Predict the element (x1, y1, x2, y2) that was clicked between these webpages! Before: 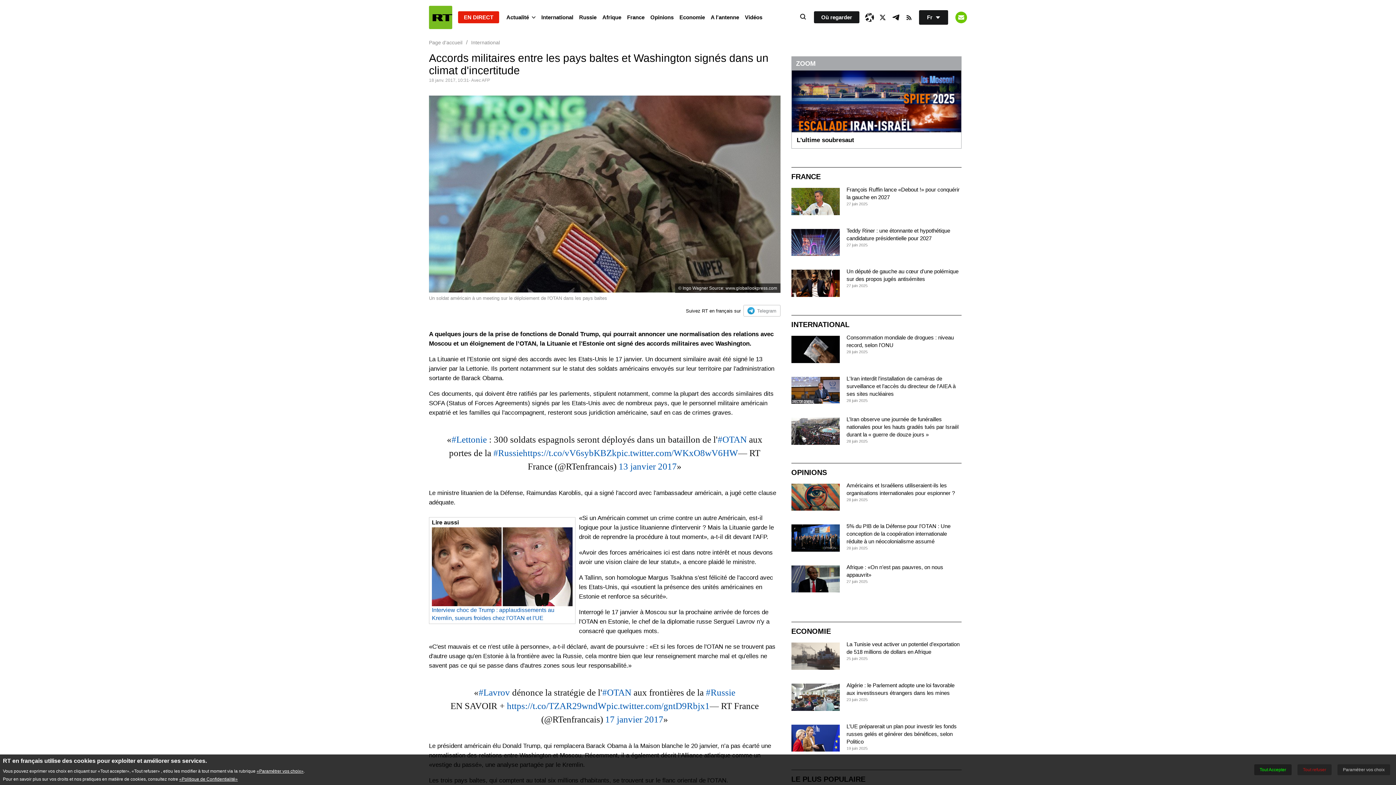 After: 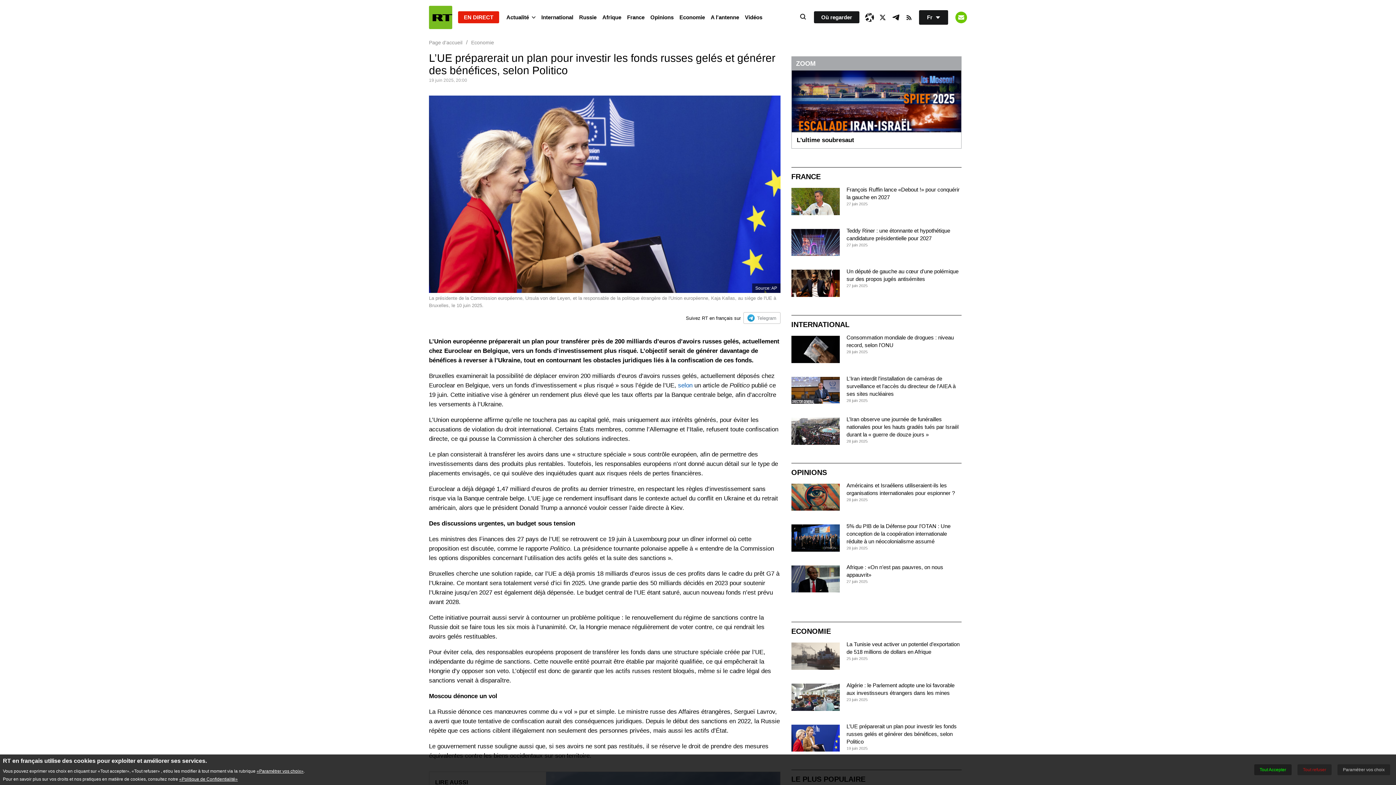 Action: label: L’UE préparerait un plan pour investir les fonds russes gelés et générer des bénéfices, selon Politico bbox: (846, 723, 956, 745)